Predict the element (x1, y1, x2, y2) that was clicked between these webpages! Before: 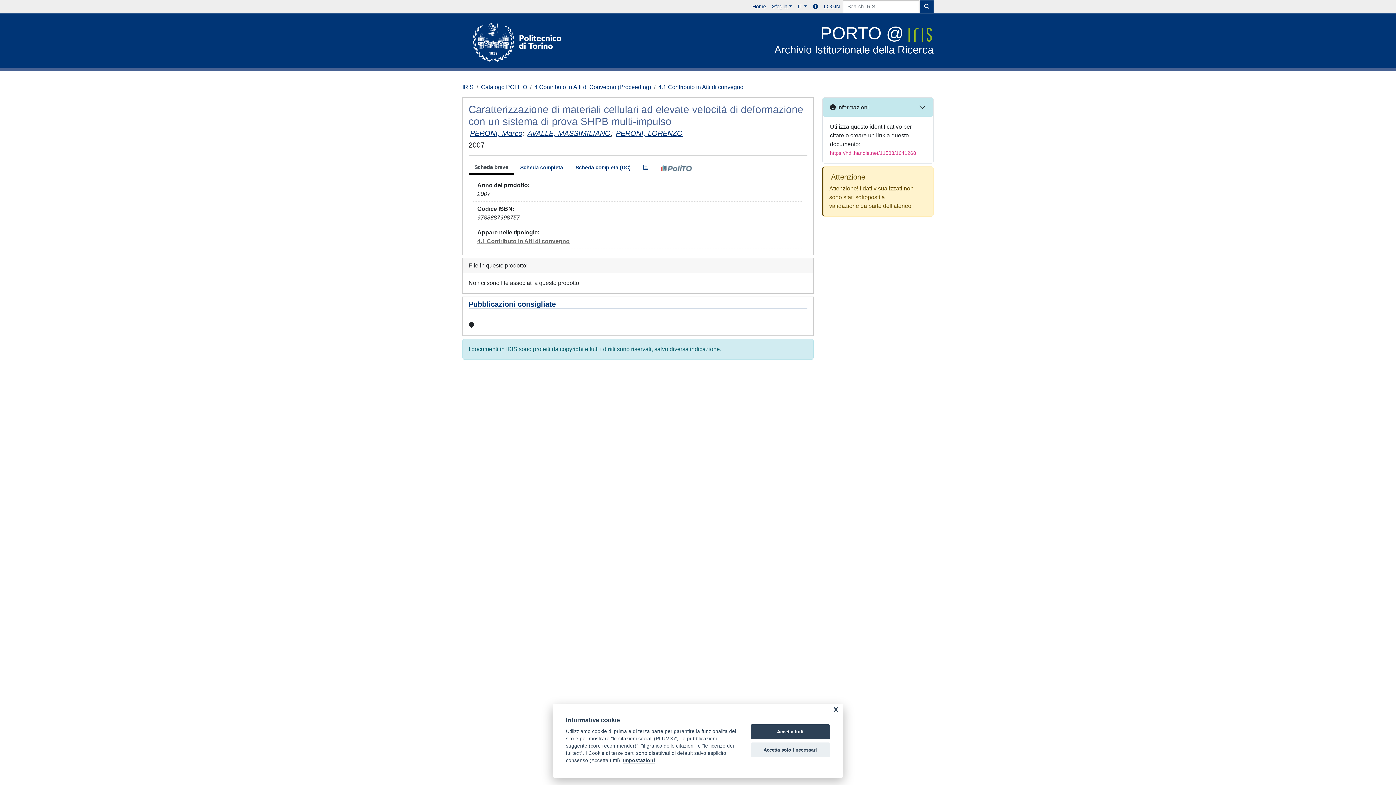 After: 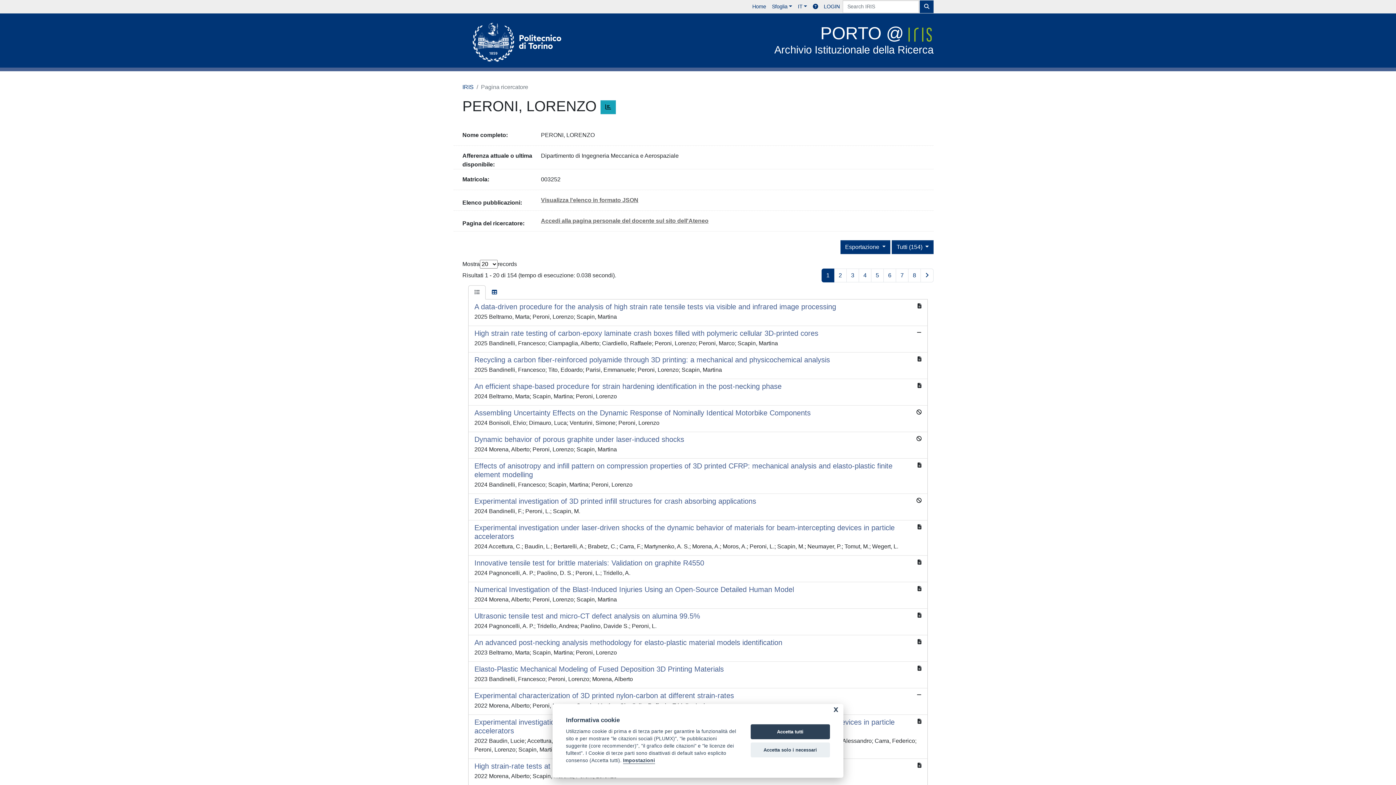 Action: label: PERONI, LORENZO bbox: (616, 129, 682, 137)